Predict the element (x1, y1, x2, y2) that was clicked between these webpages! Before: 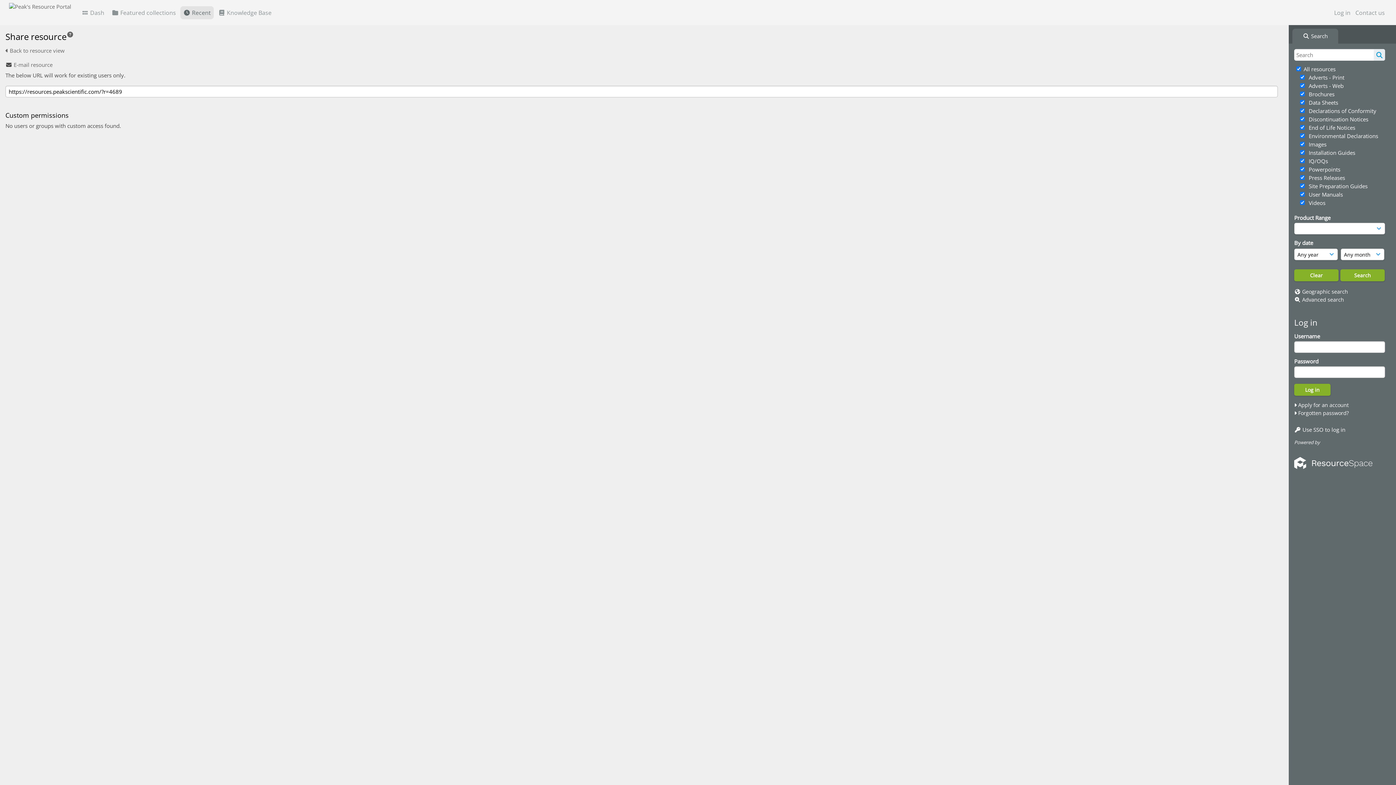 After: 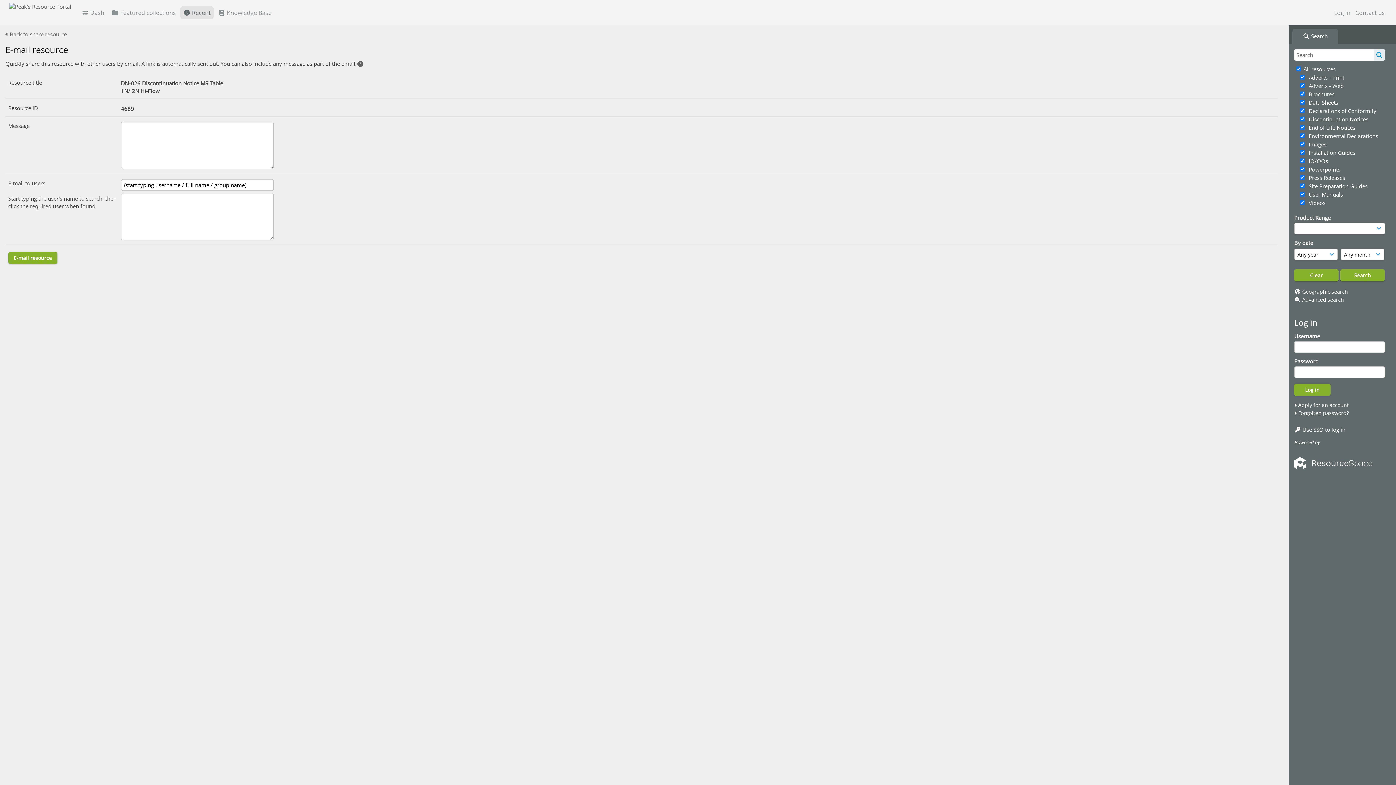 Action: label: E-mail resource bbox: (13, 61, 52, 68)